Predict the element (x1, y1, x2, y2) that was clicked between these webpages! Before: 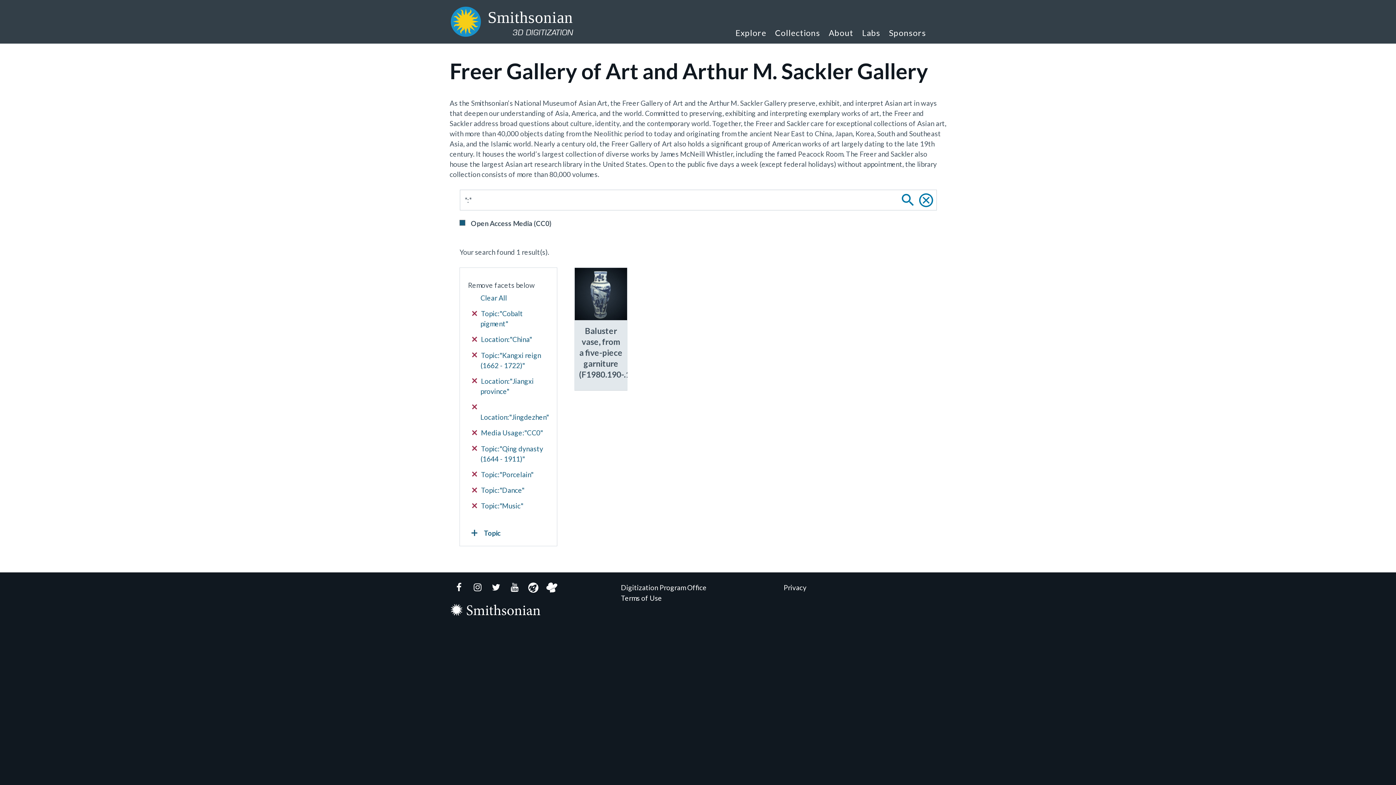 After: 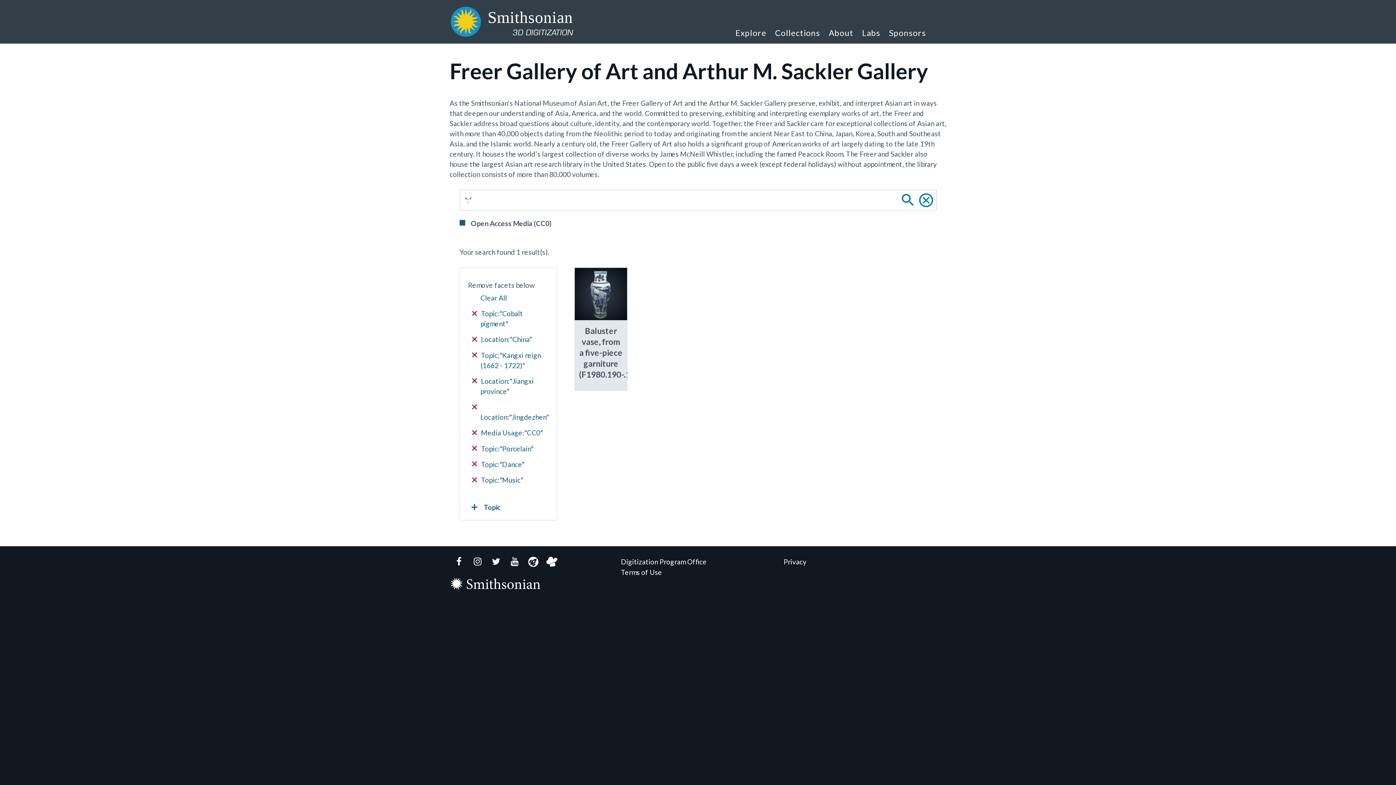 Action: label:  Topic:"Qing dynasty (1644 - 1911)" bbox: (472, 443, 548, 464)